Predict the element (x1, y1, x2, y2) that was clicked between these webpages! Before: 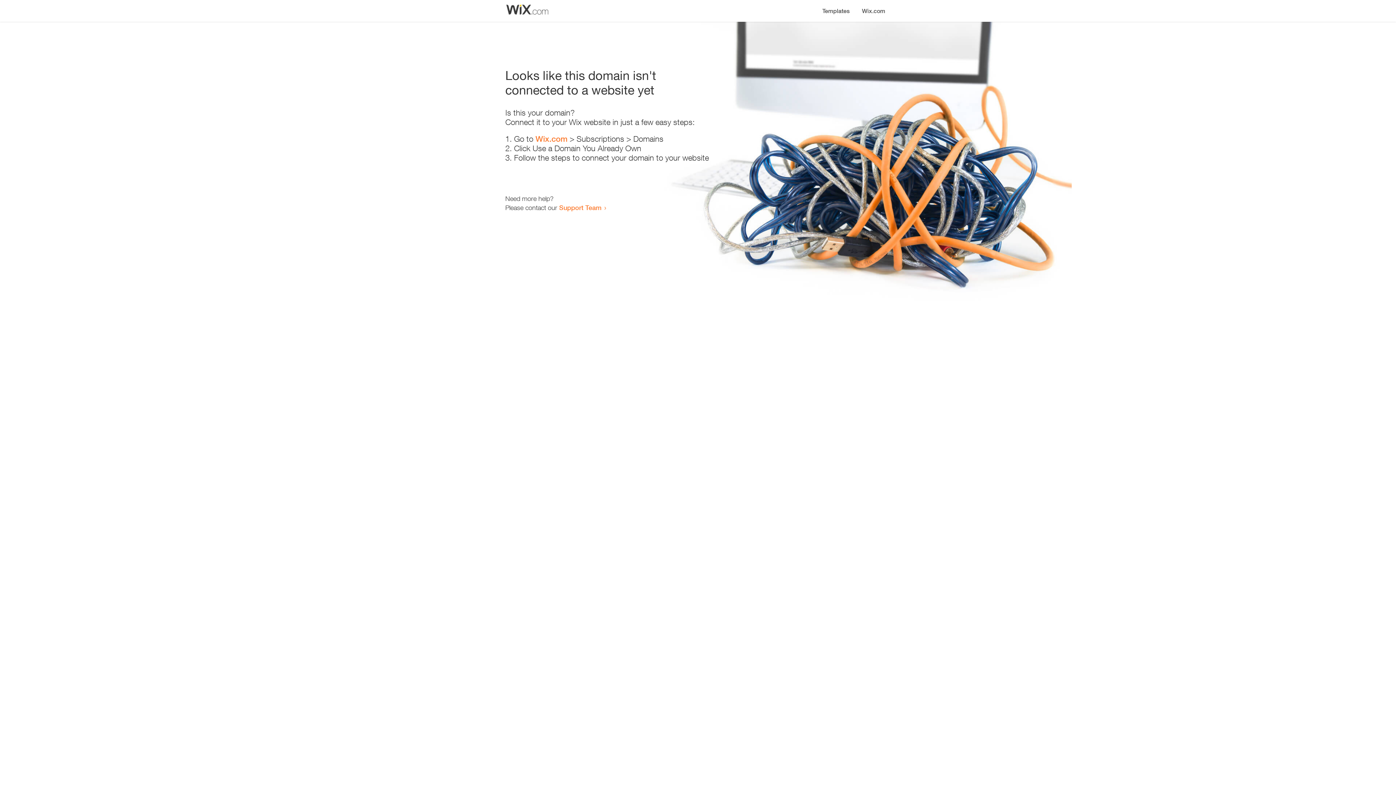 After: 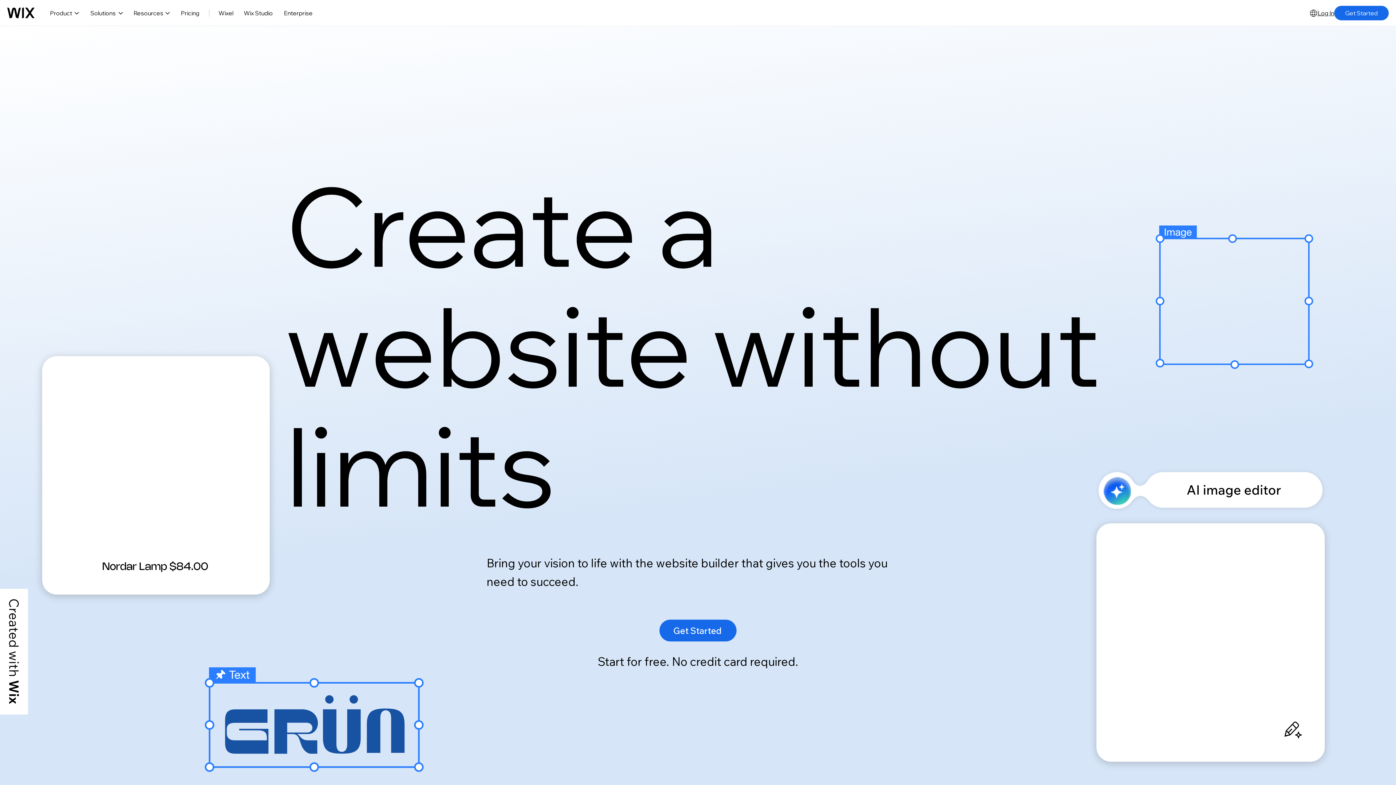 Action: label: Wix.com bbox: (856, 0, 890, 14)